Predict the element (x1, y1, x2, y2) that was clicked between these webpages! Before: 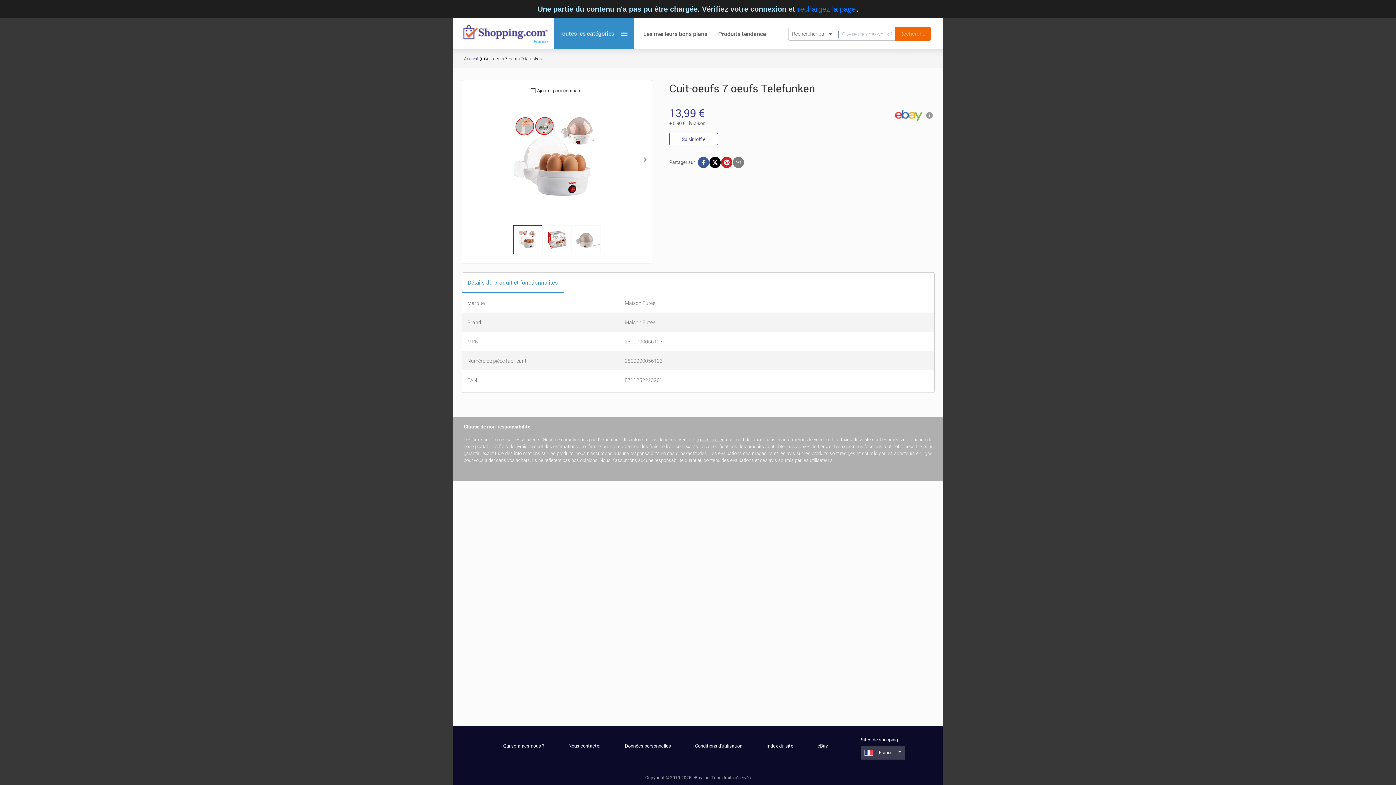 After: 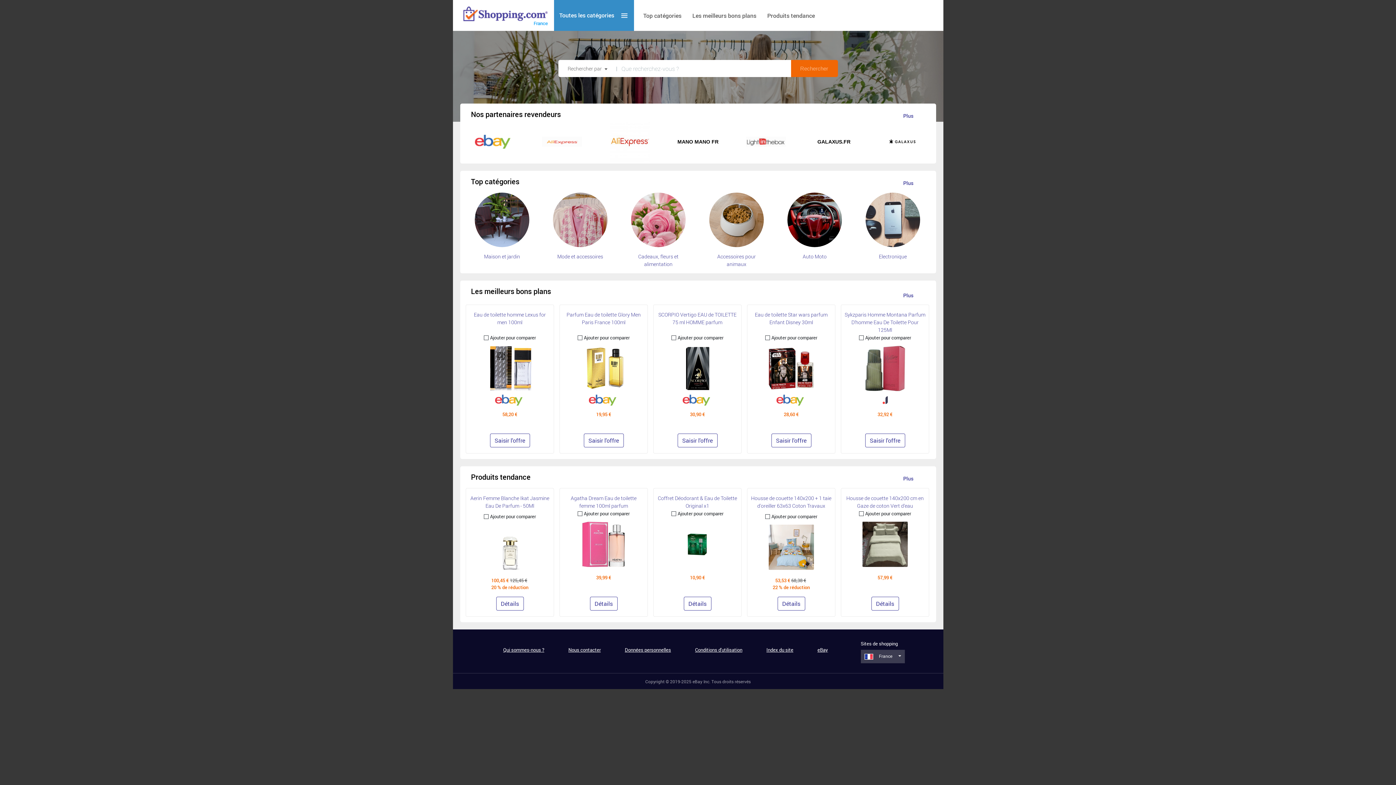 Action: label: Cliquez sur le logo shopping.com pour aller à la page d'accueil bbox: (452, 19, 548, 27)